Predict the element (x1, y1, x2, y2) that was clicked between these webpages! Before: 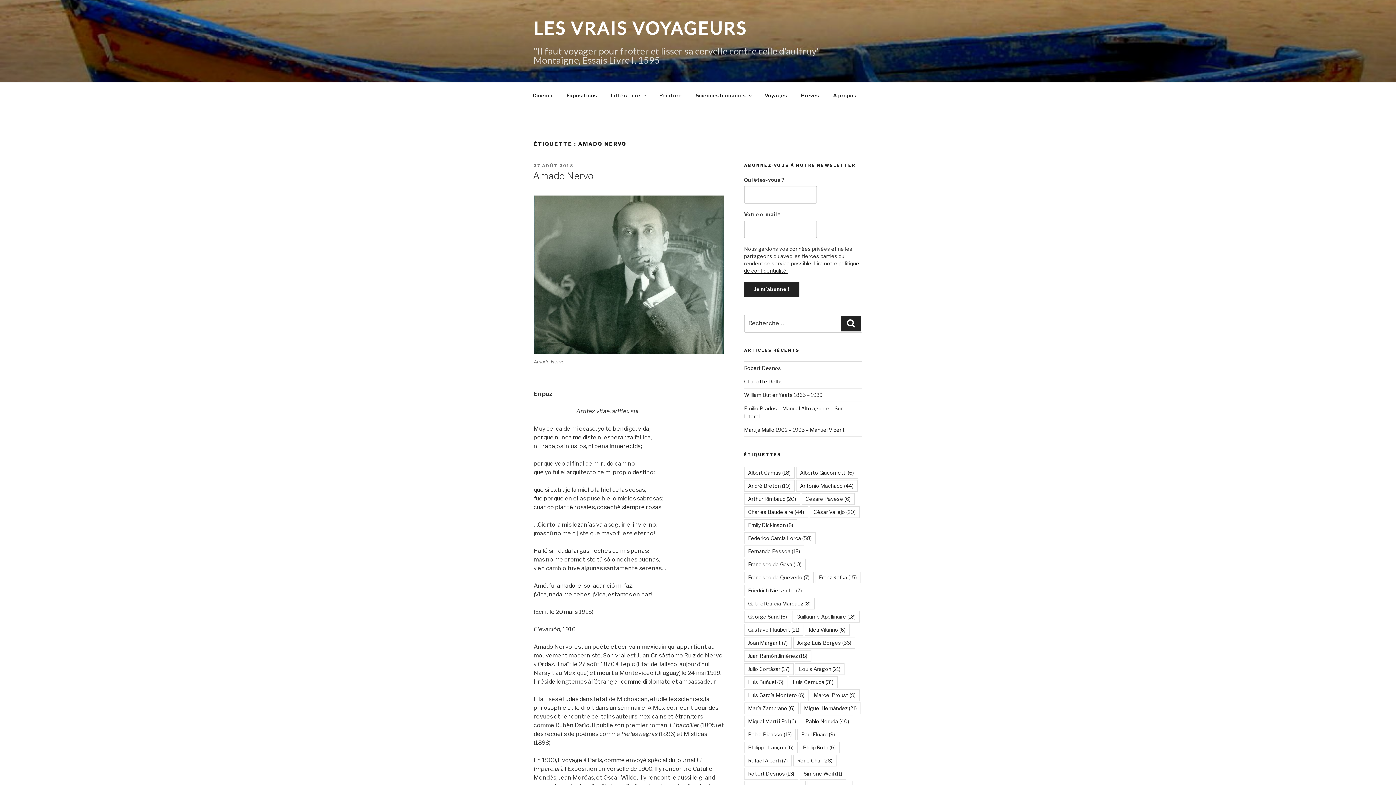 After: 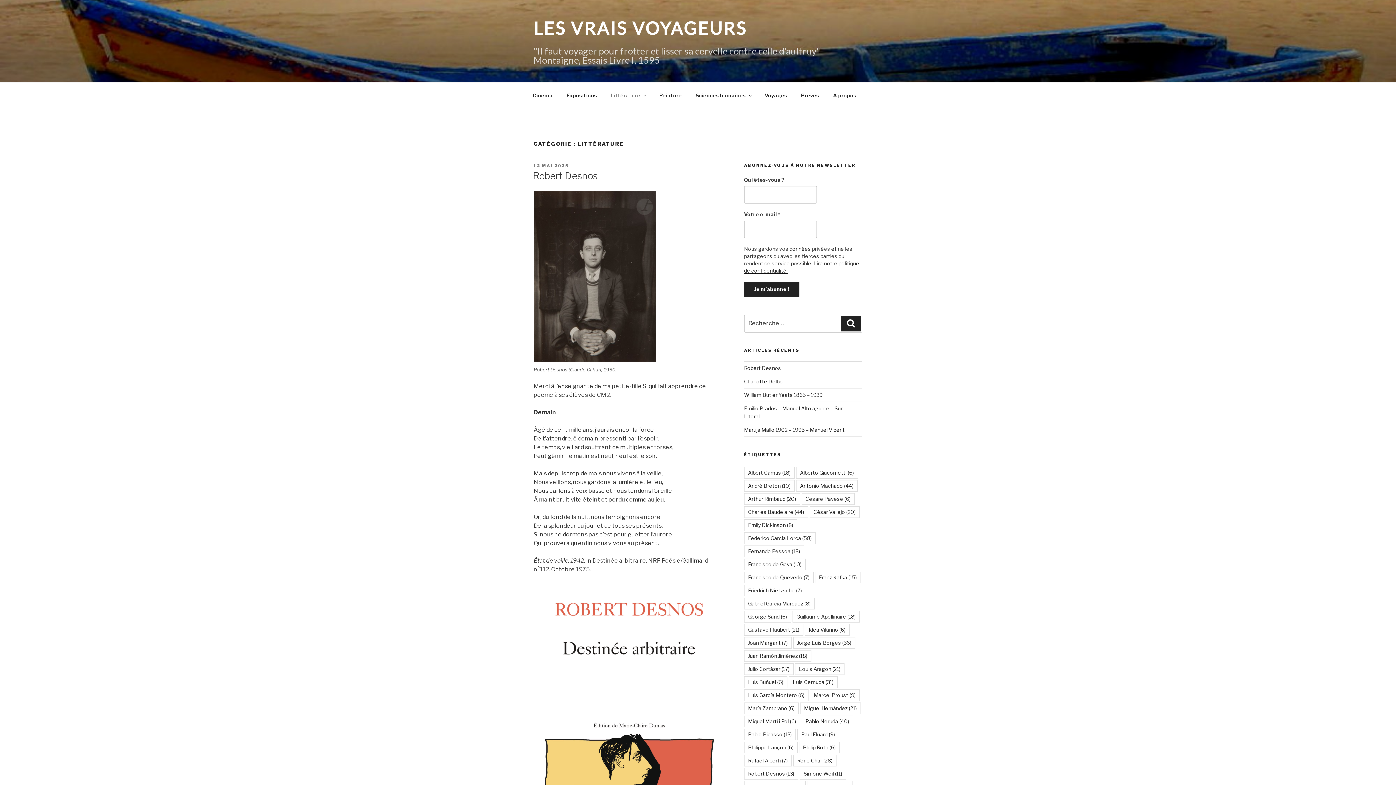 Action: bbox: (604, 86, 652, 104) label: Littérature